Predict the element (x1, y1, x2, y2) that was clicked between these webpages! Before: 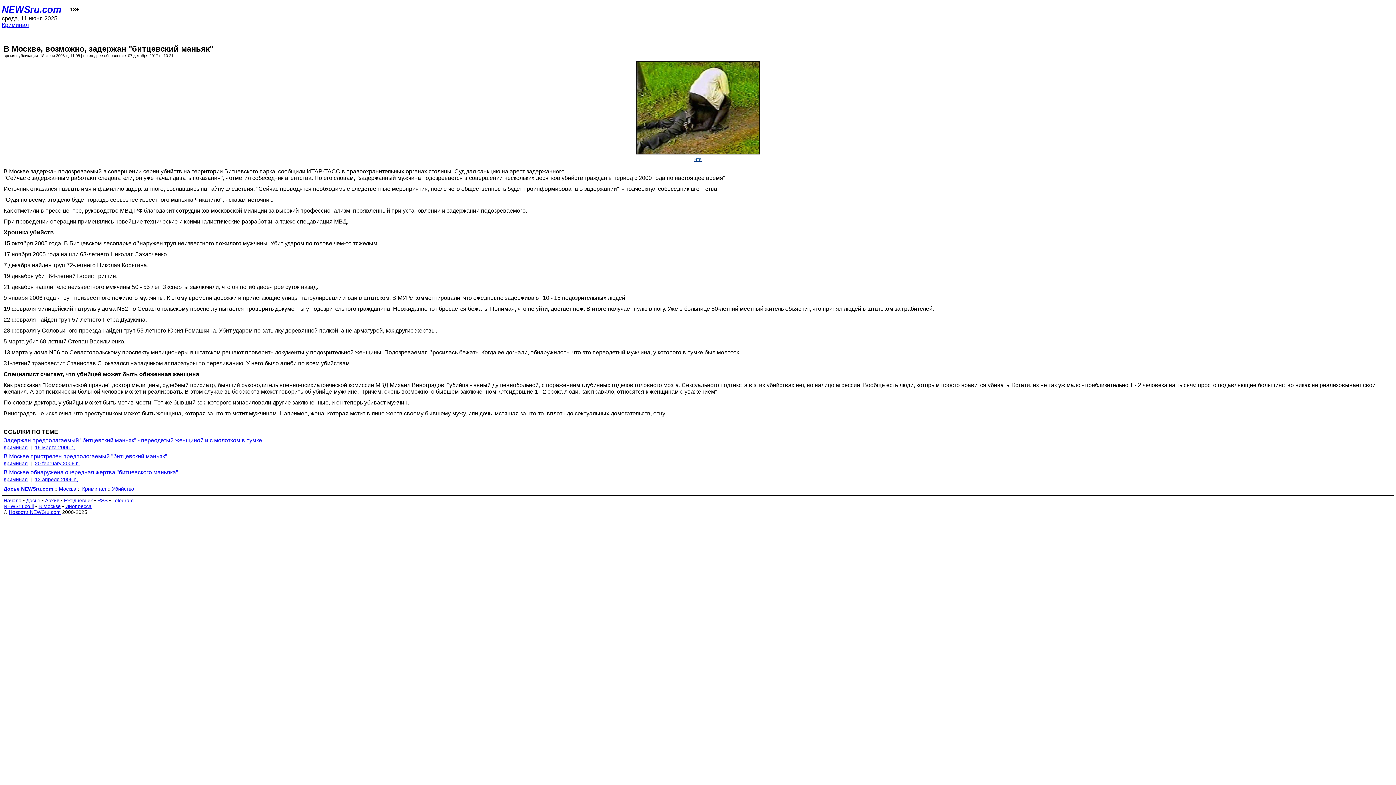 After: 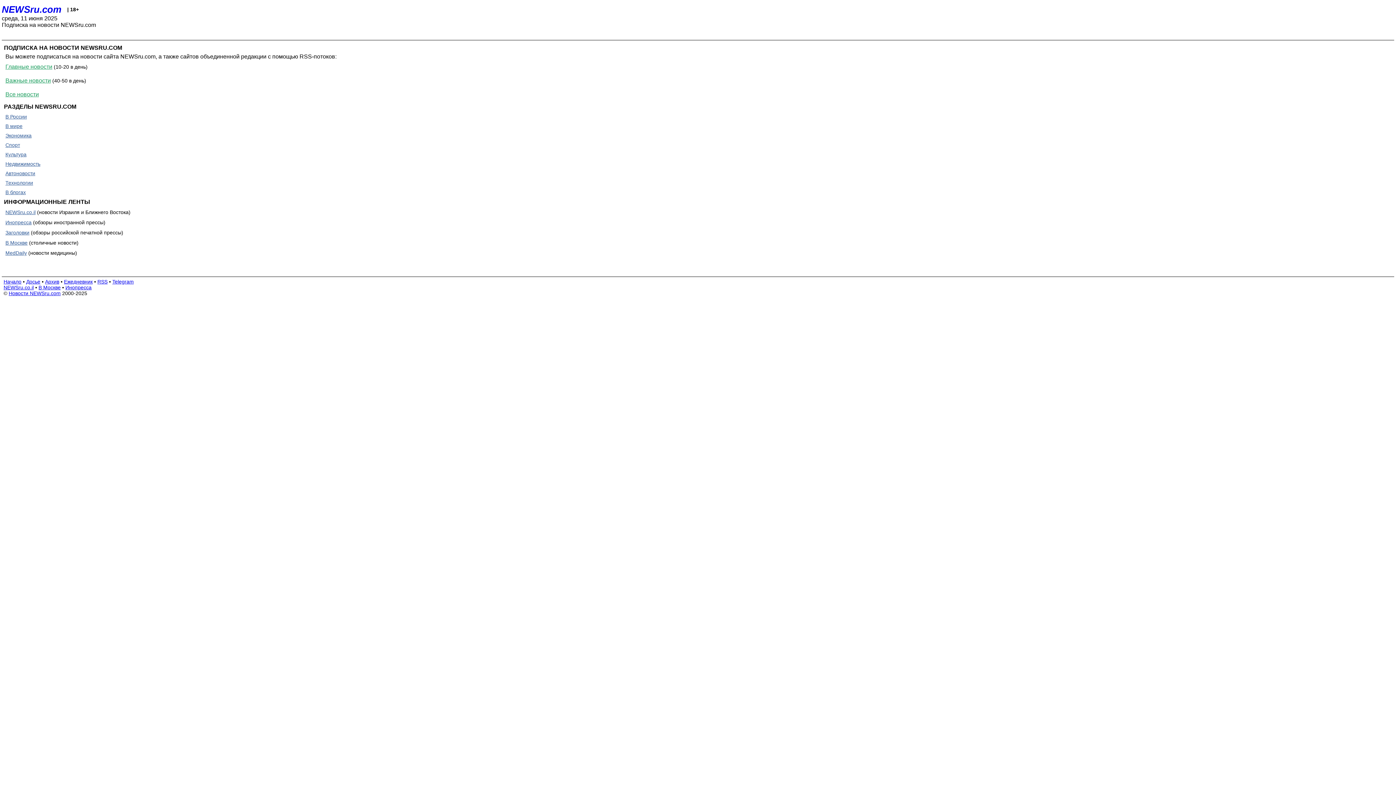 Action: label: RSS bbox: (97, 497, 107, 503)